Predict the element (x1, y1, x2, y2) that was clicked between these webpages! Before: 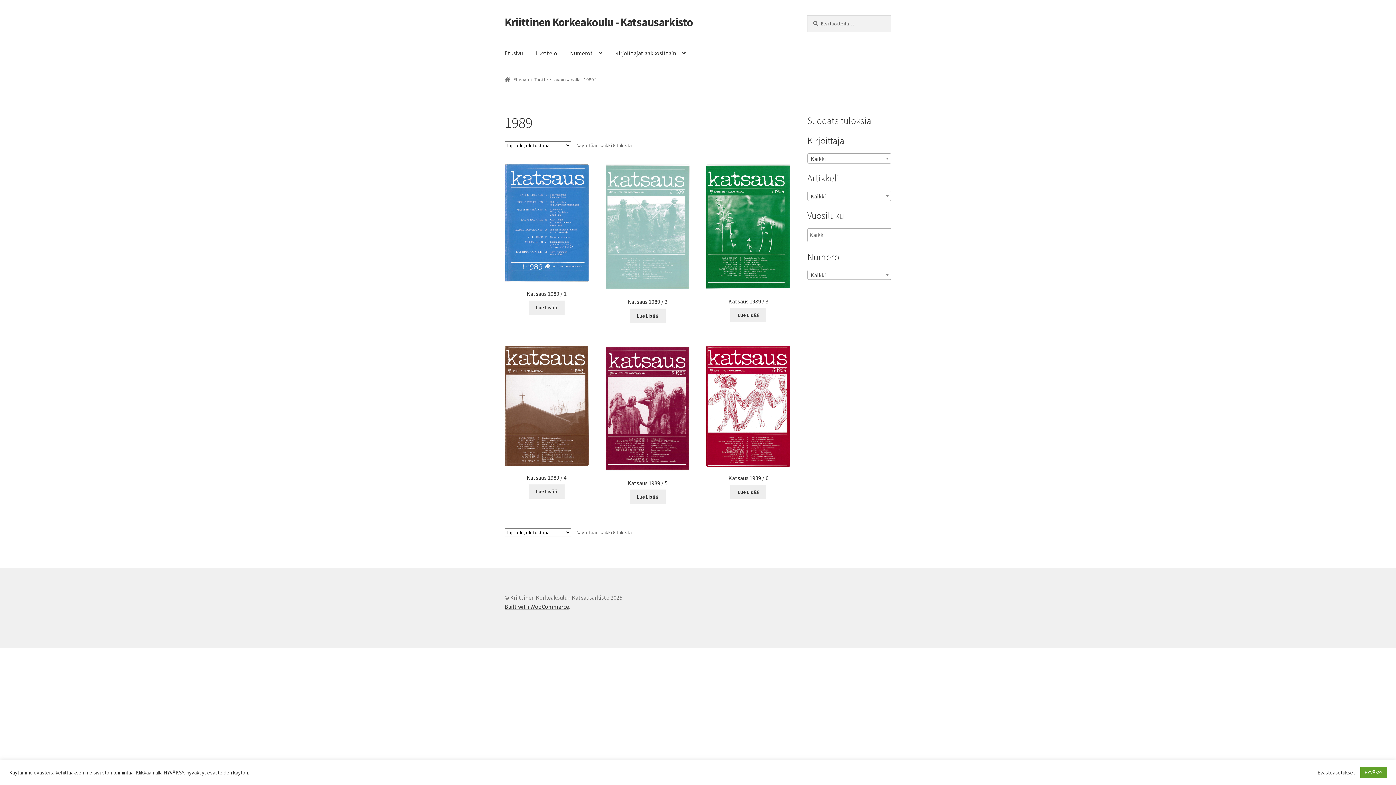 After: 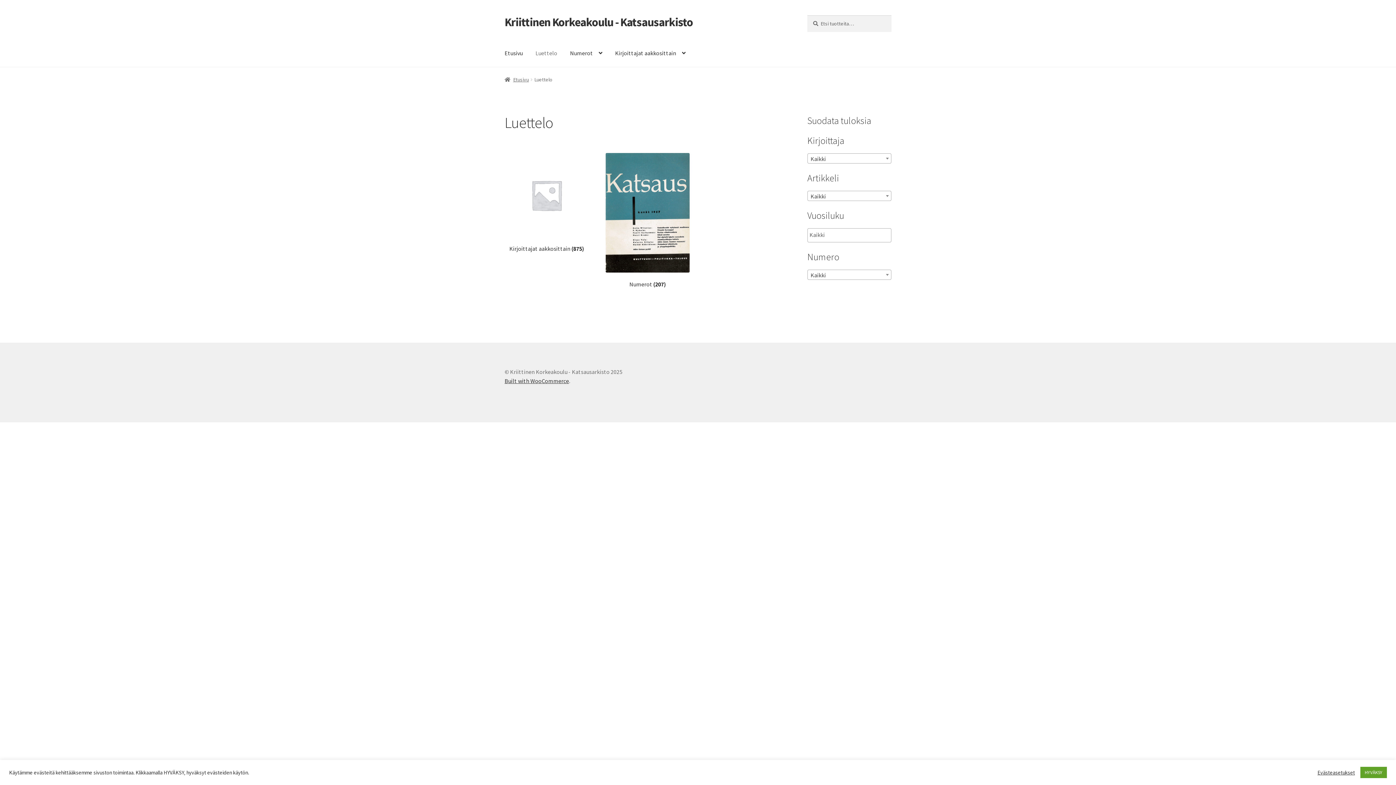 Action: label: Luettelo bbox: (529, 39, 563, 67)